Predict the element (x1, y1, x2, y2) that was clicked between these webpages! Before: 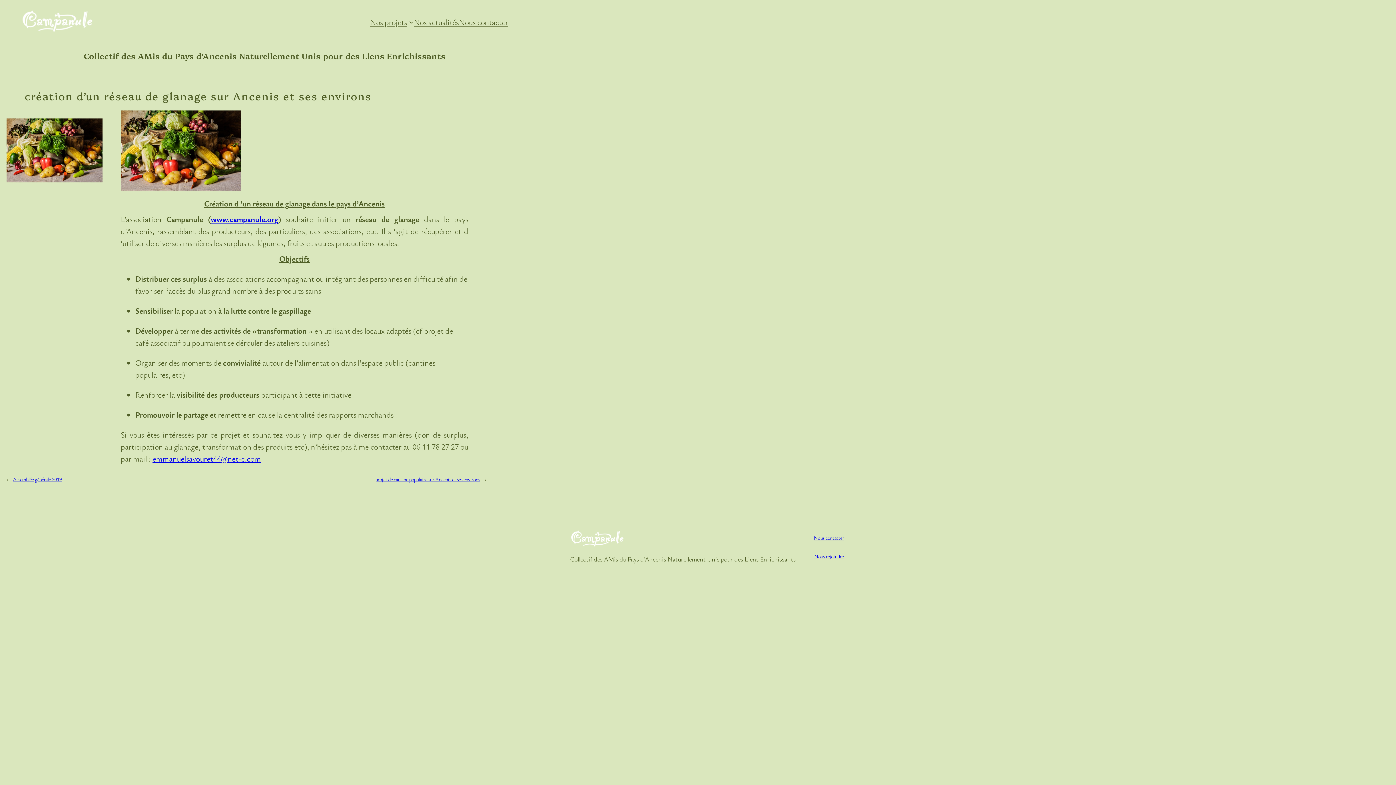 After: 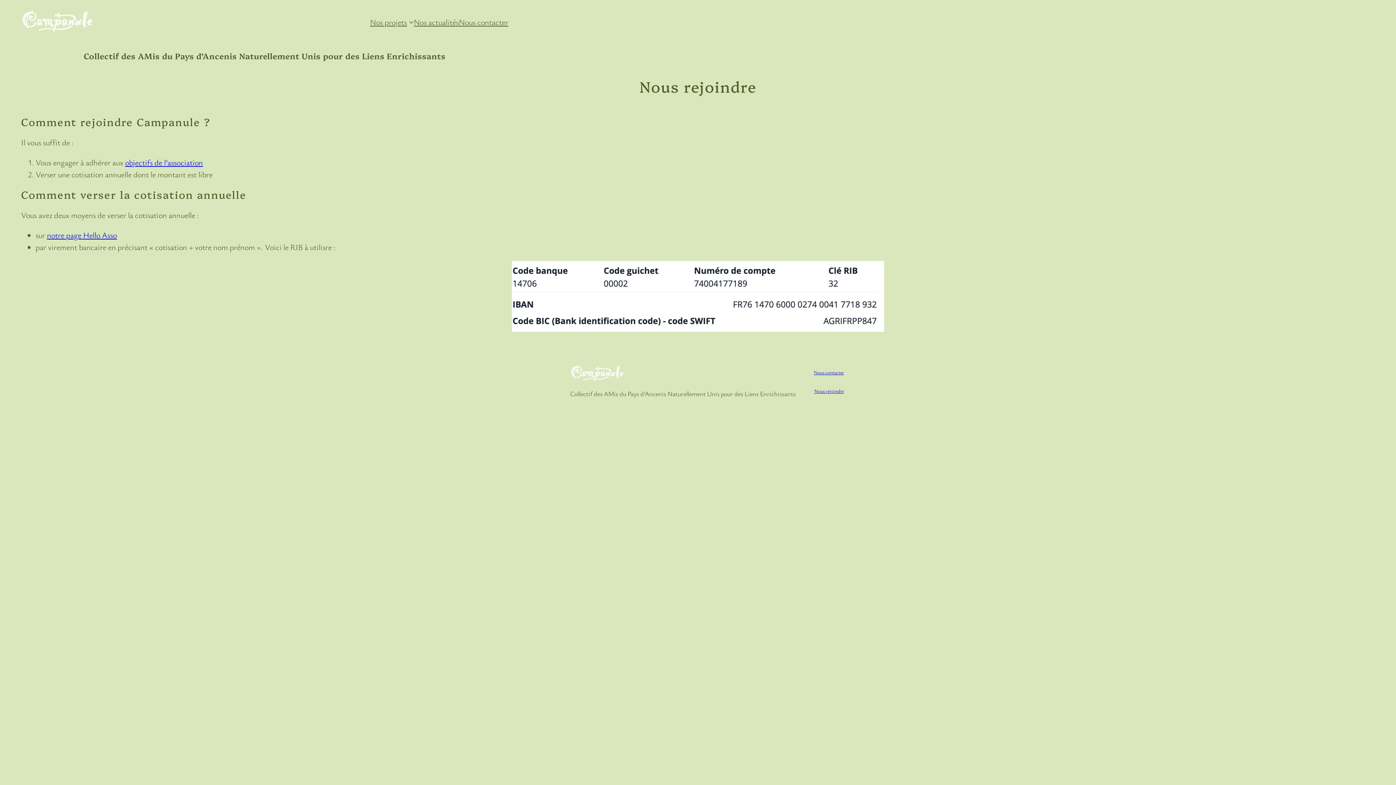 Action: bbox: (814, 553, 843, 559) label: Nous rejoindre